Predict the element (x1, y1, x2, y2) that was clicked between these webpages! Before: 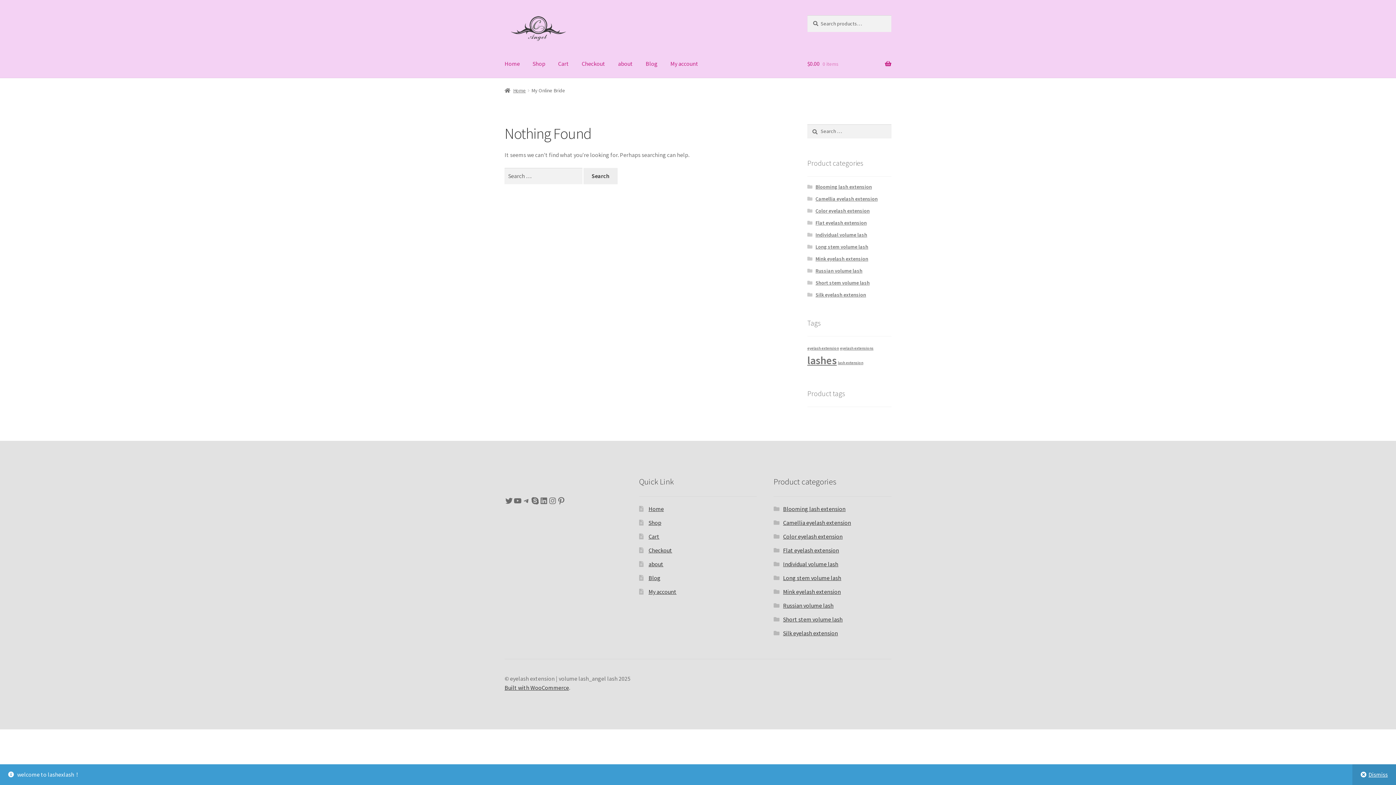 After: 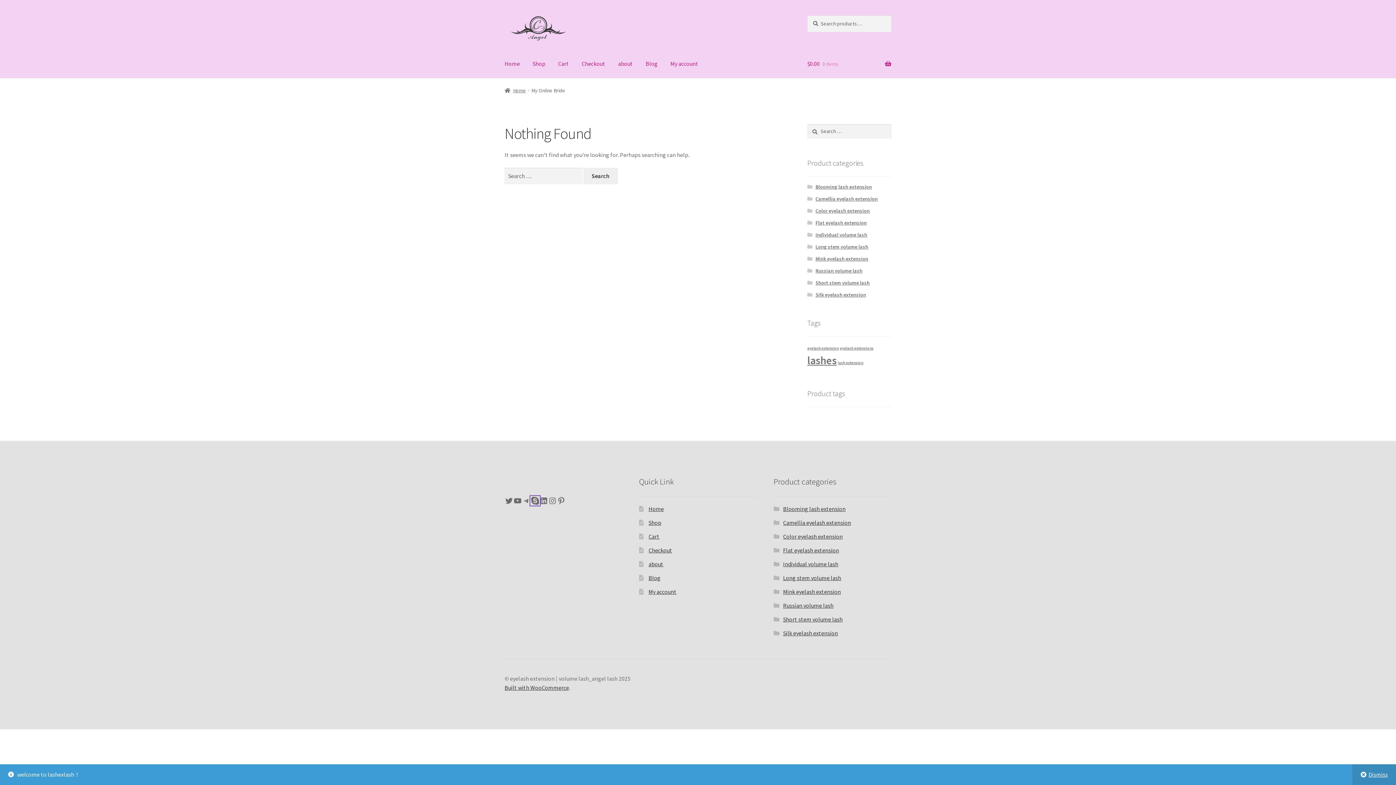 Action: bbox: (530, 496, 539, 505) label: Skype